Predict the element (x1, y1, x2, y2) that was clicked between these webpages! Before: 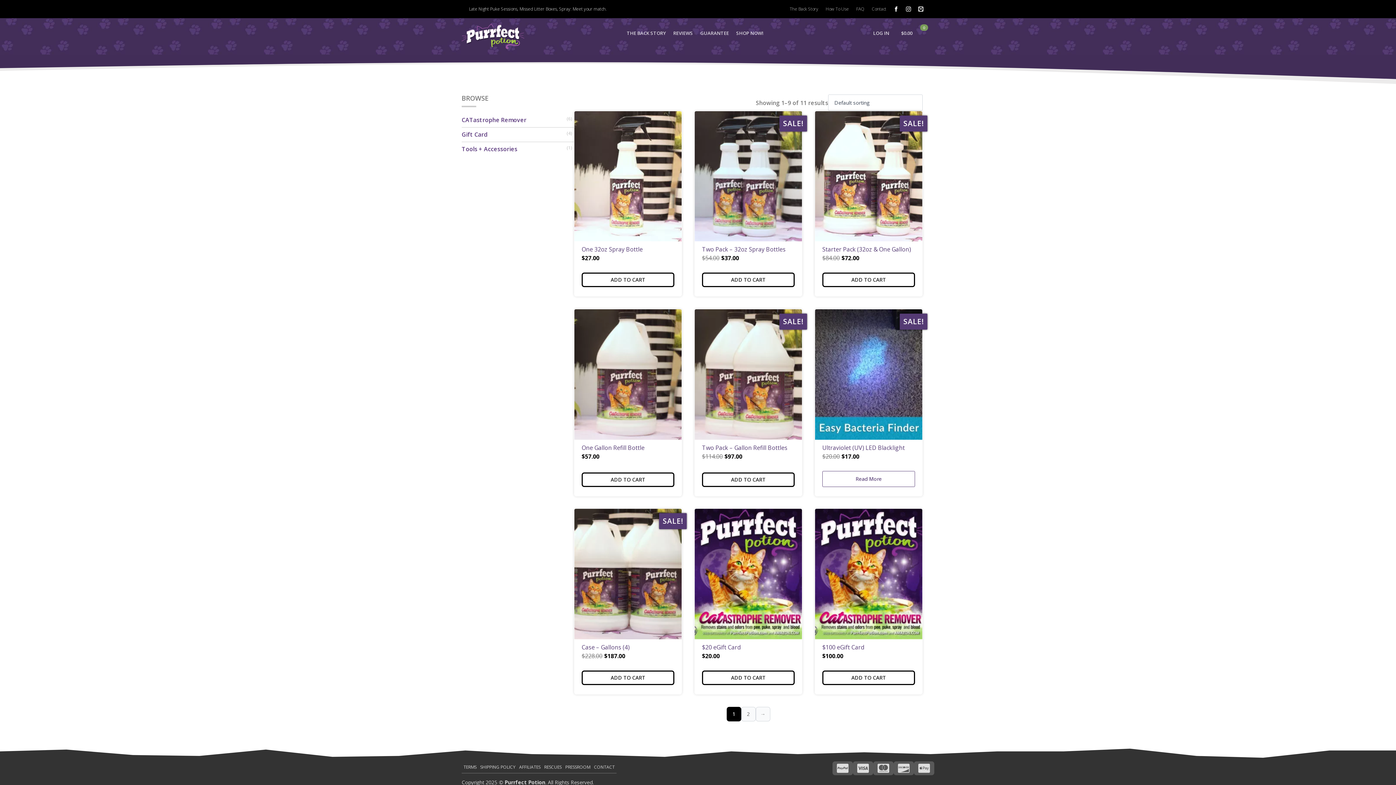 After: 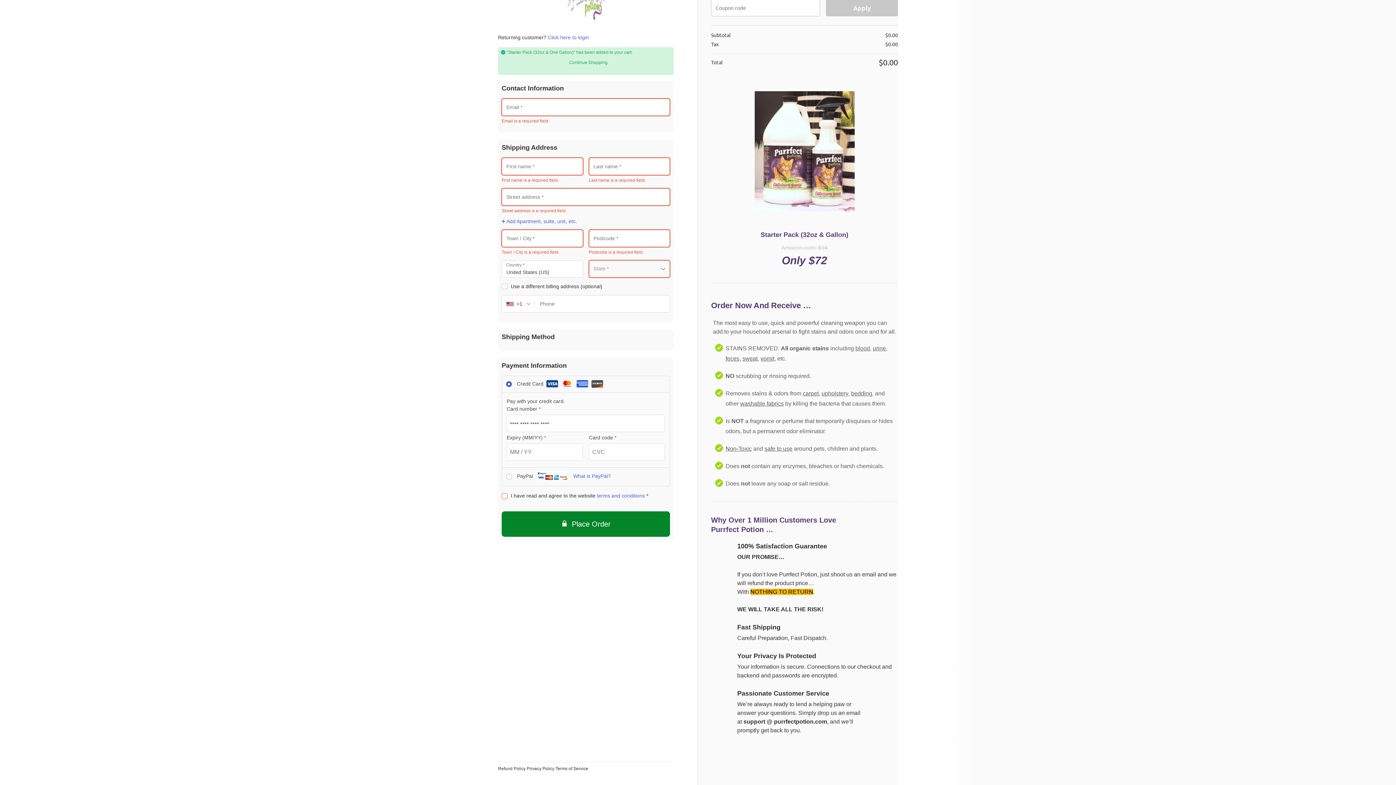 Action: bbox: (822, 272, 915, 287) label: Add to cart: “Starter Pack (32oz & One Gallon)”